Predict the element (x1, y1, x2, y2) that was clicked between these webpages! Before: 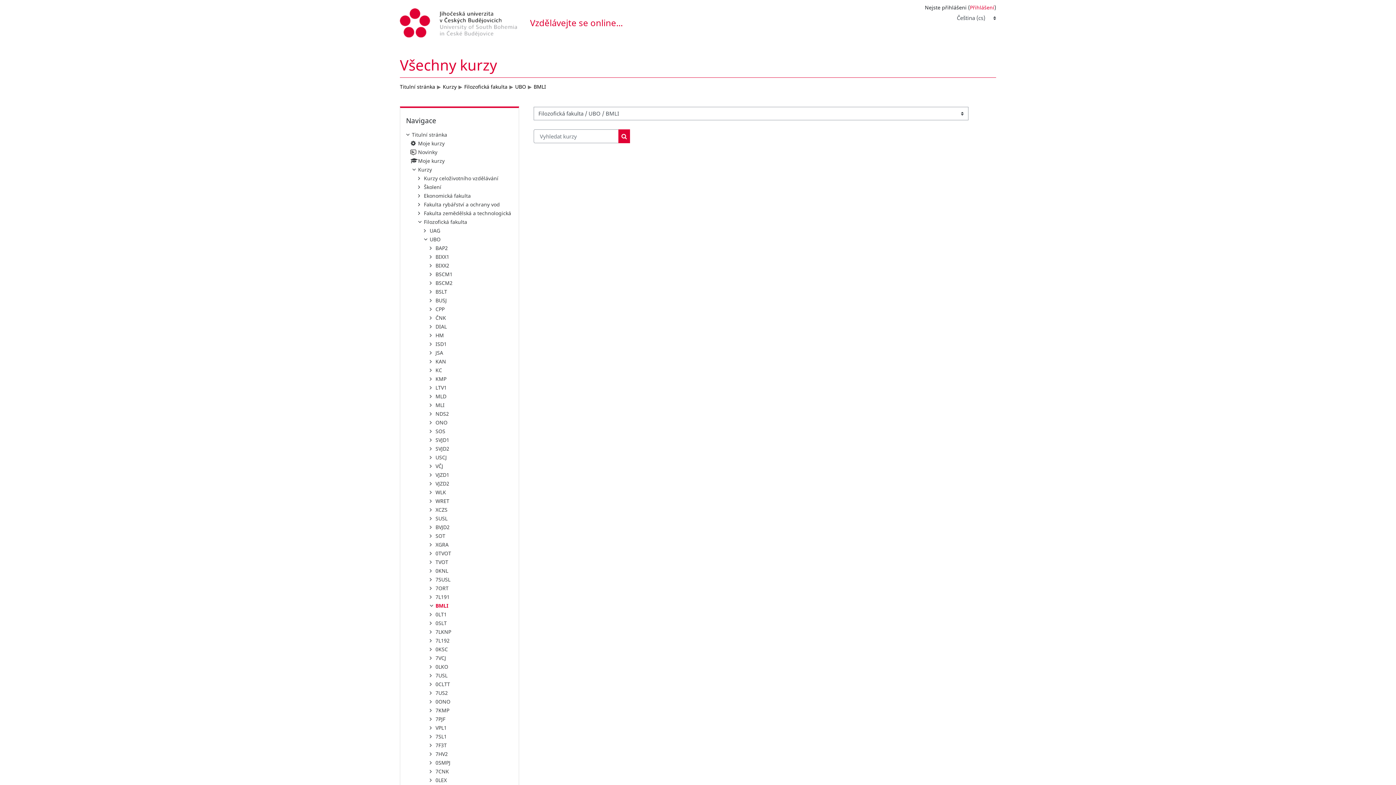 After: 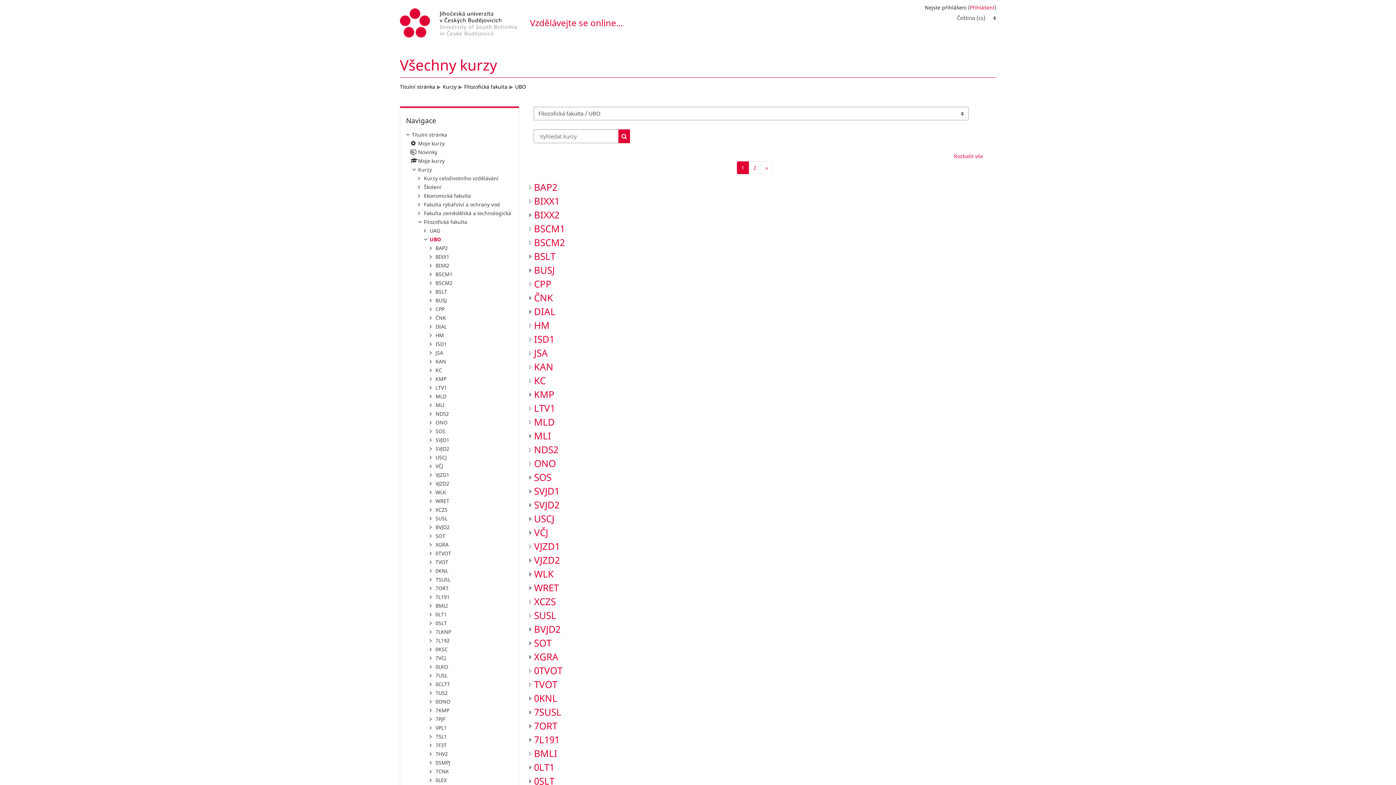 Action: label: UBO bbox: (429, 236, 440, 242)